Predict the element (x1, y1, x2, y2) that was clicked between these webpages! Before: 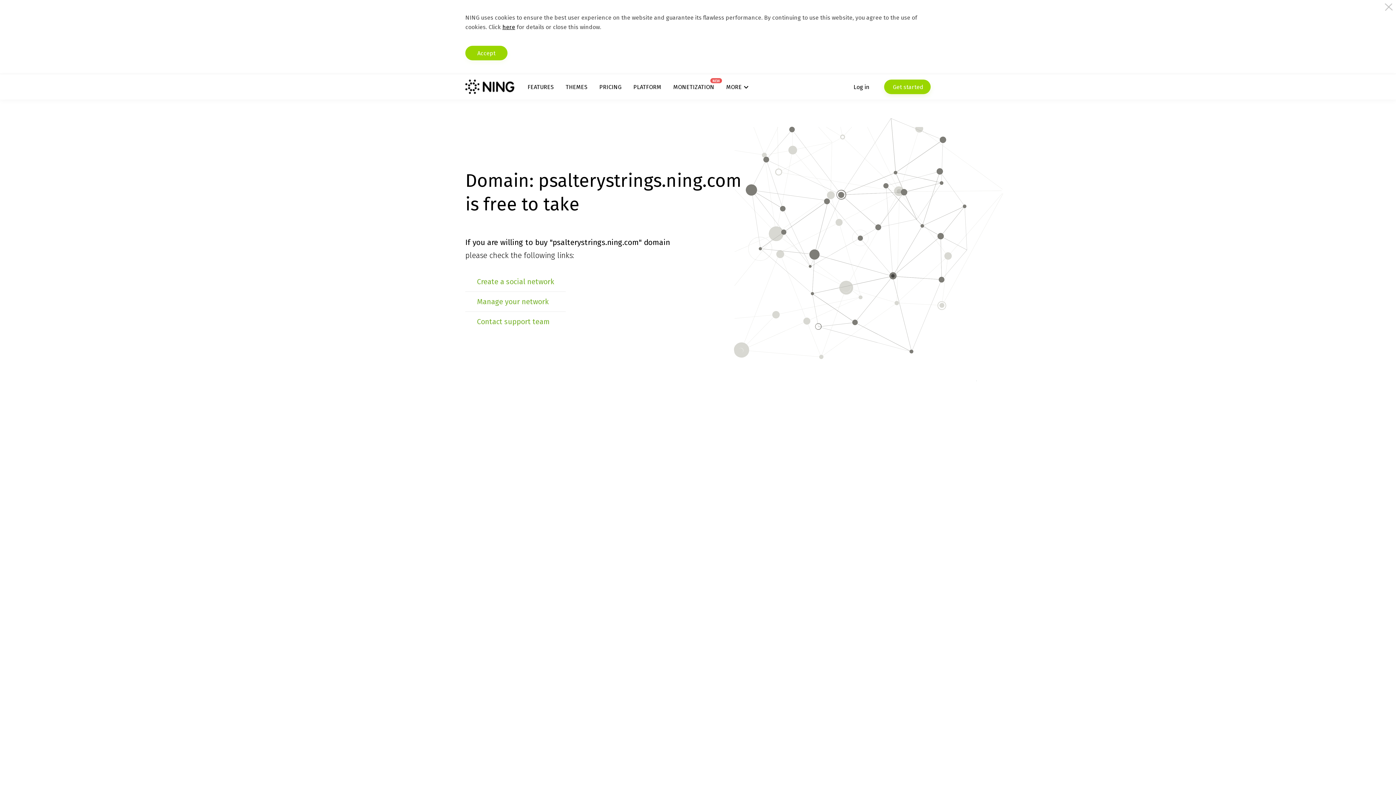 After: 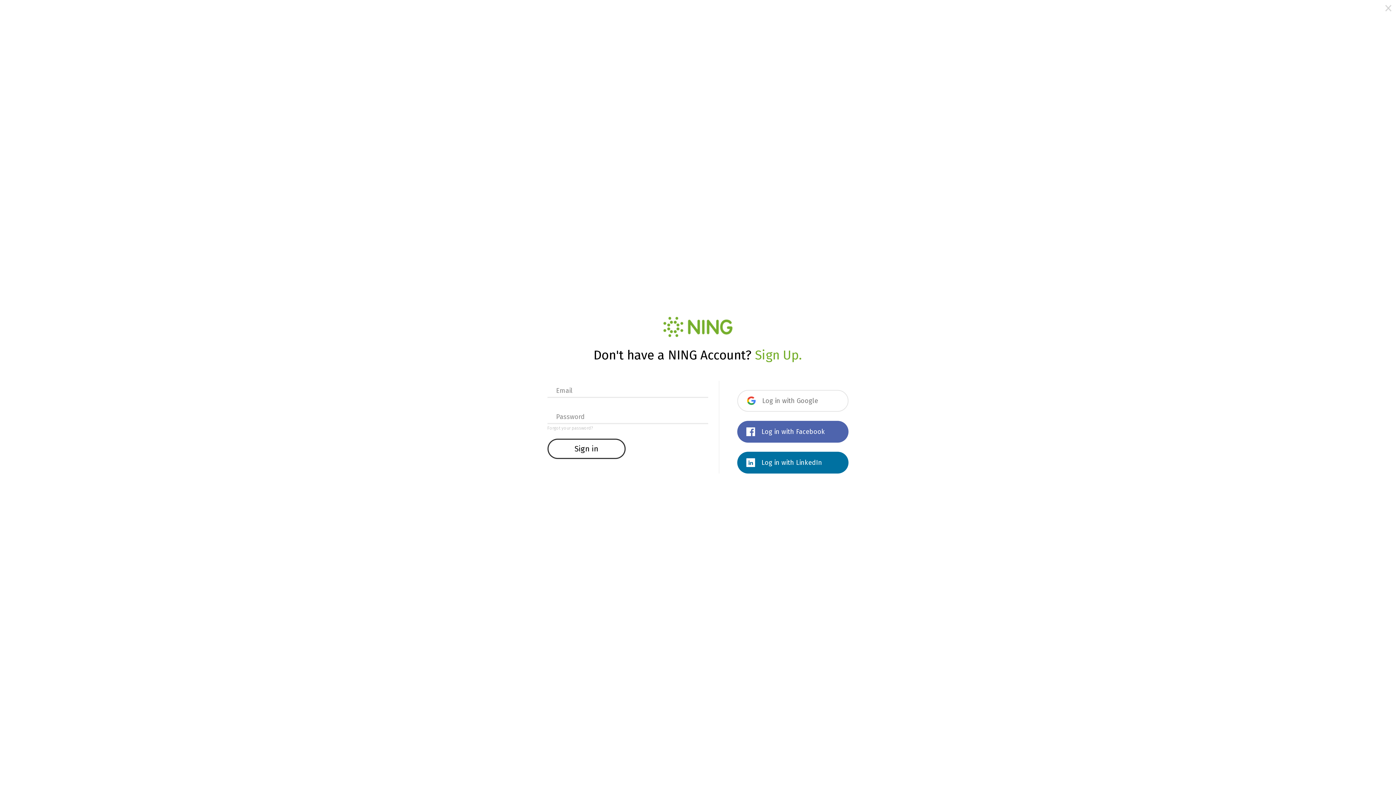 Action: bbox: (853, 79, 869, 94) label: Log in